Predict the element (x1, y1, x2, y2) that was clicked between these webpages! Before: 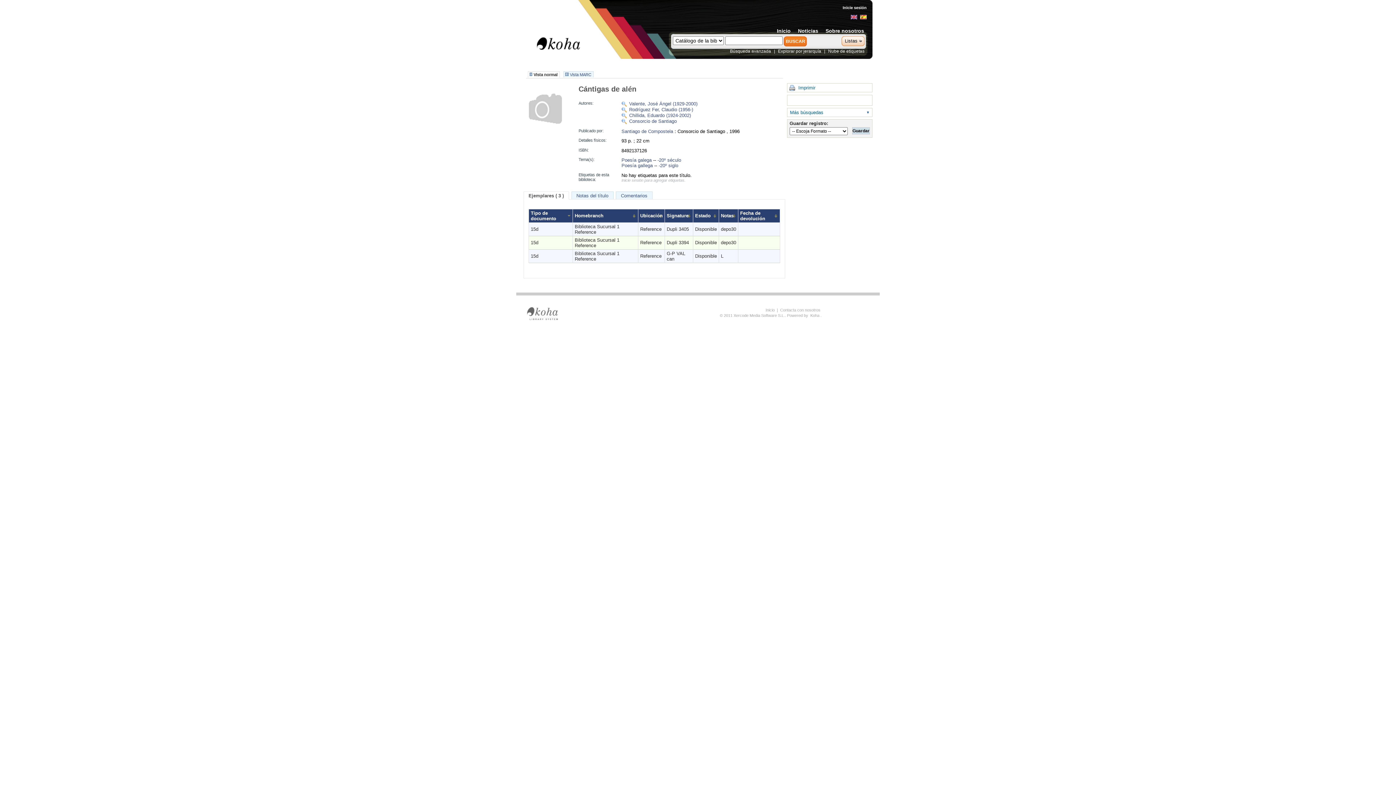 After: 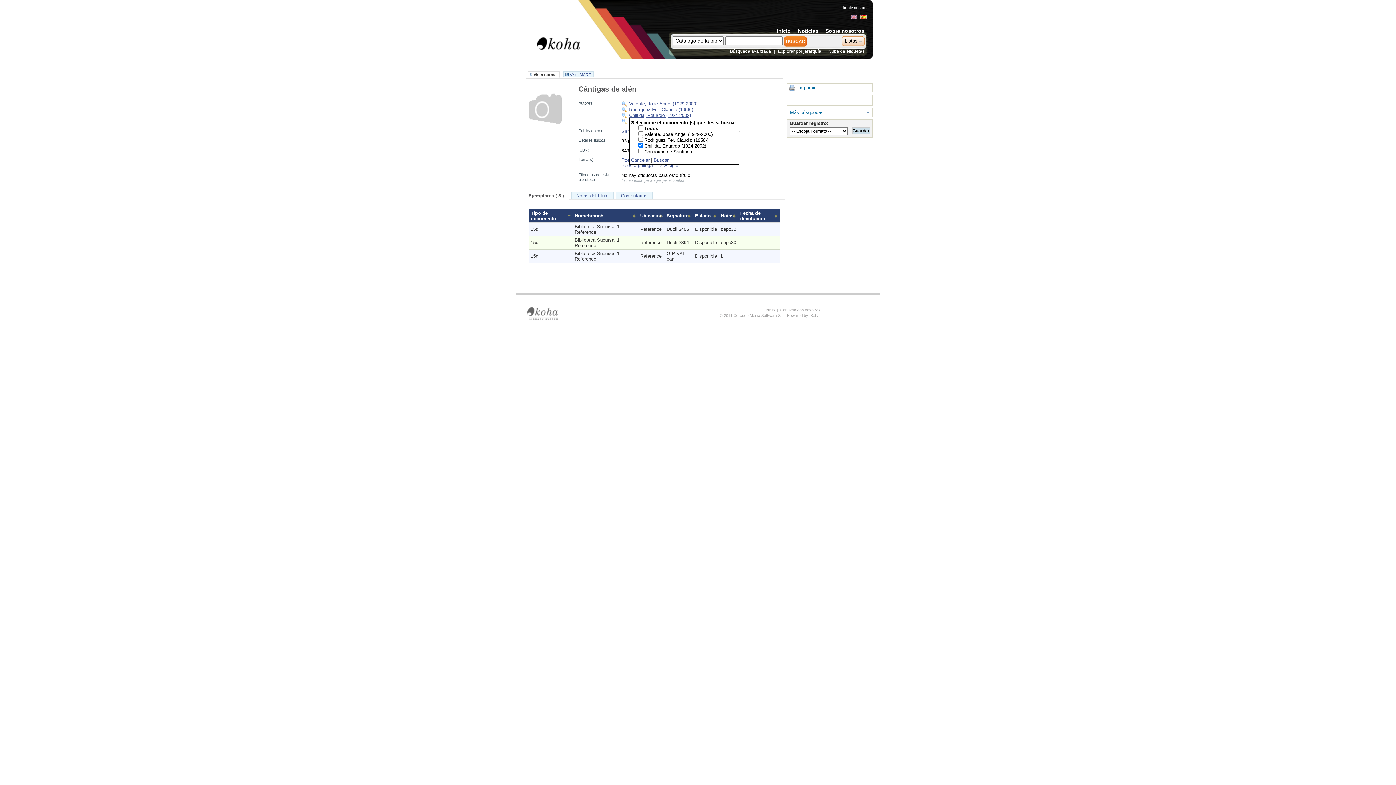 Action: bbox: (629, 112, 691, 118) label: Chillida, Eduardo (1924-2002)